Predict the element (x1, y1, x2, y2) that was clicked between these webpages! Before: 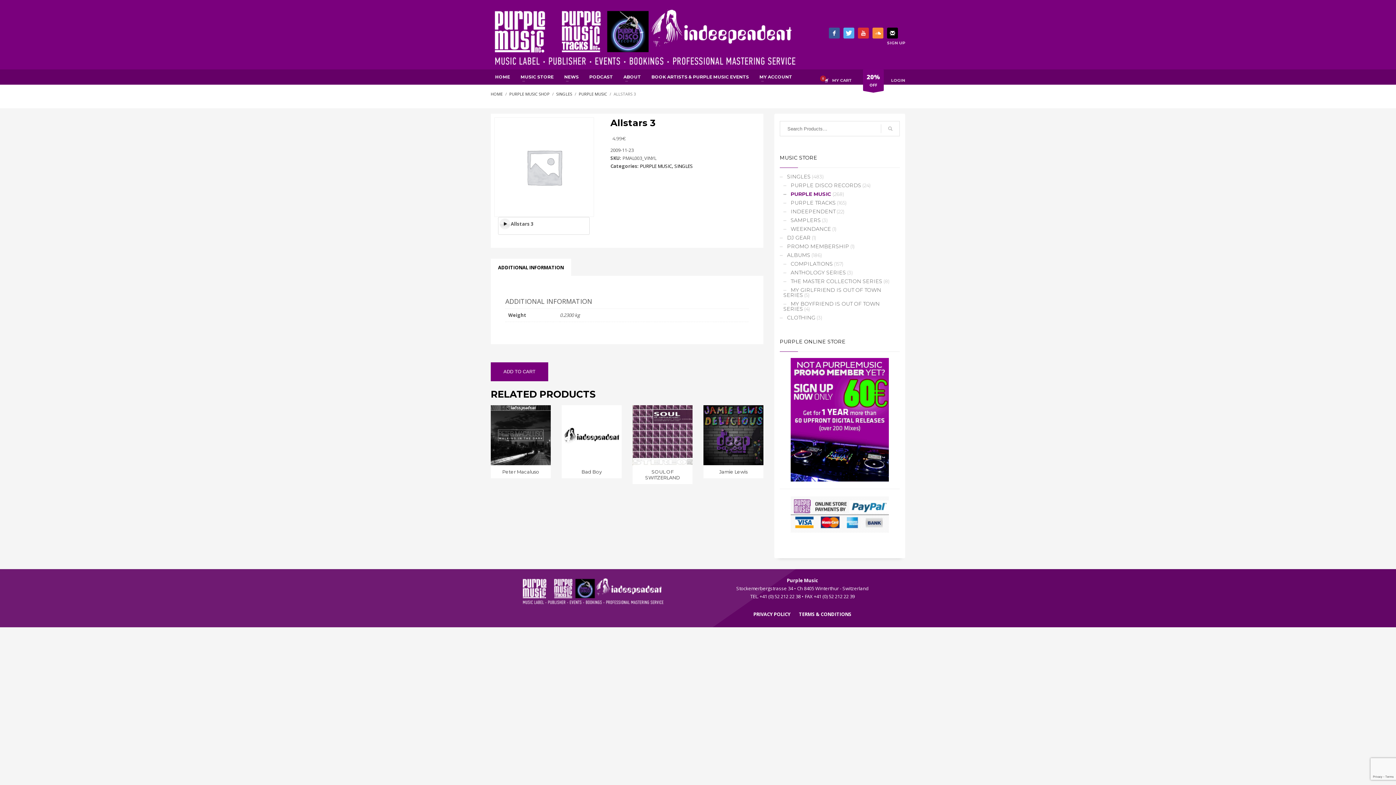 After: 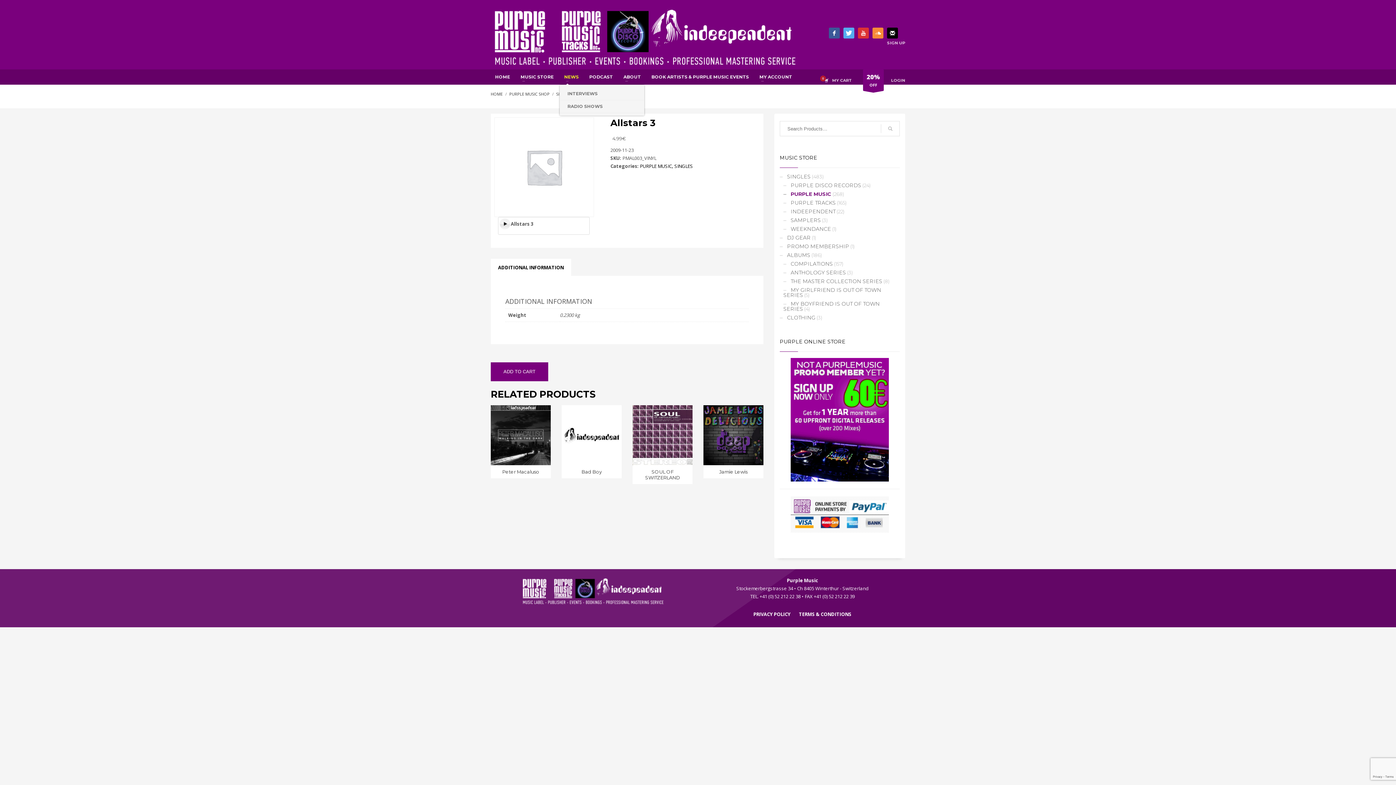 Action: bbox: (560, 72, 583, 81) label: NEWS